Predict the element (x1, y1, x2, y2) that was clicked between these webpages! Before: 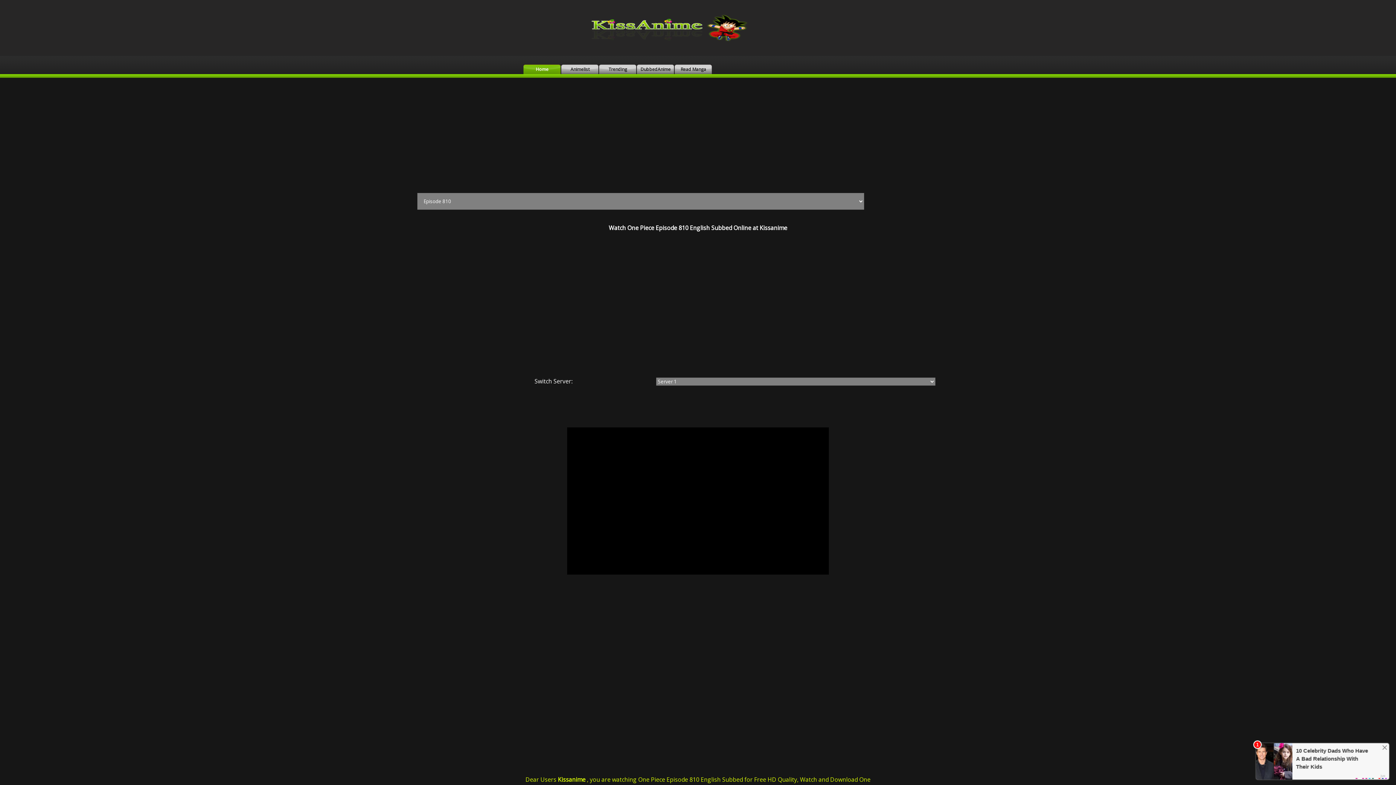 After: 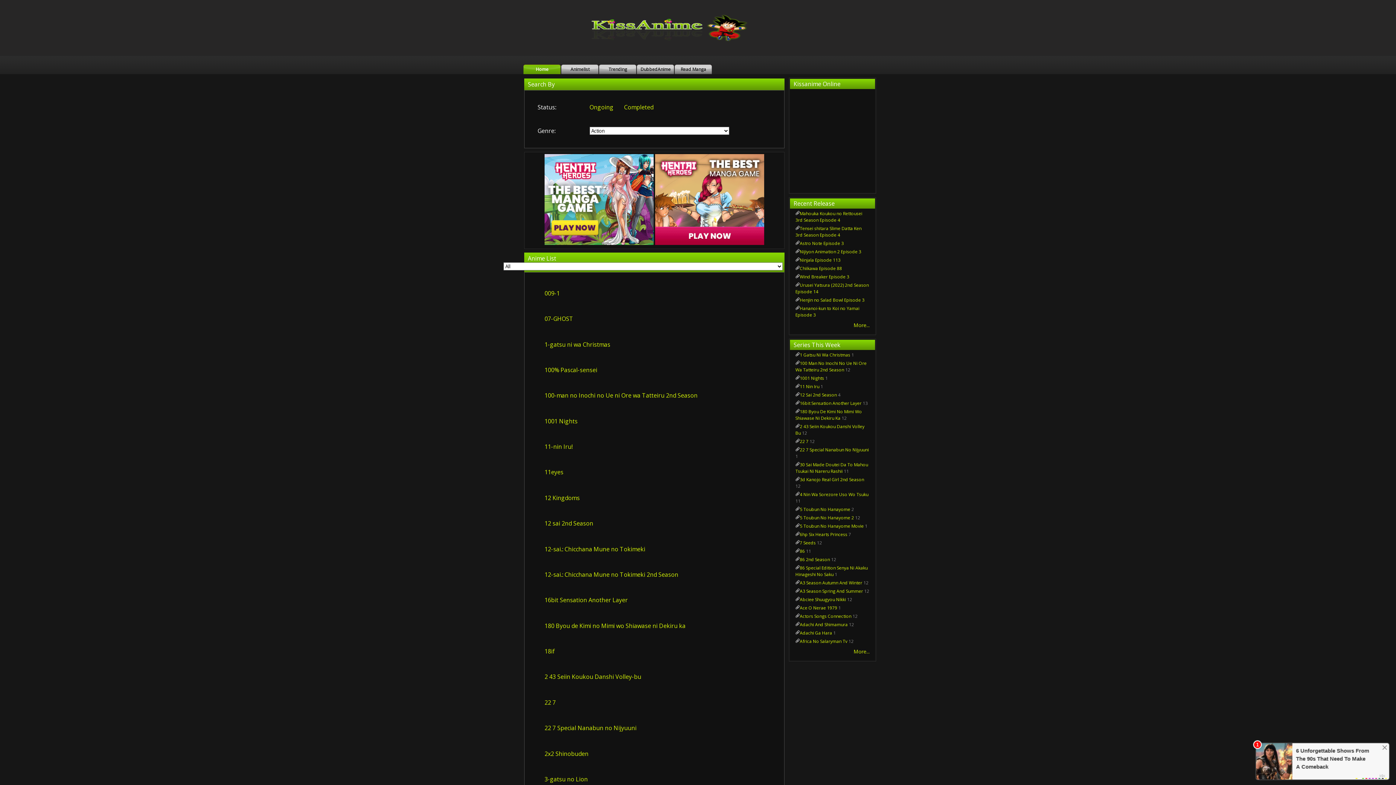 Action: label: Animelist bbox: (561, 64, 598, 74)